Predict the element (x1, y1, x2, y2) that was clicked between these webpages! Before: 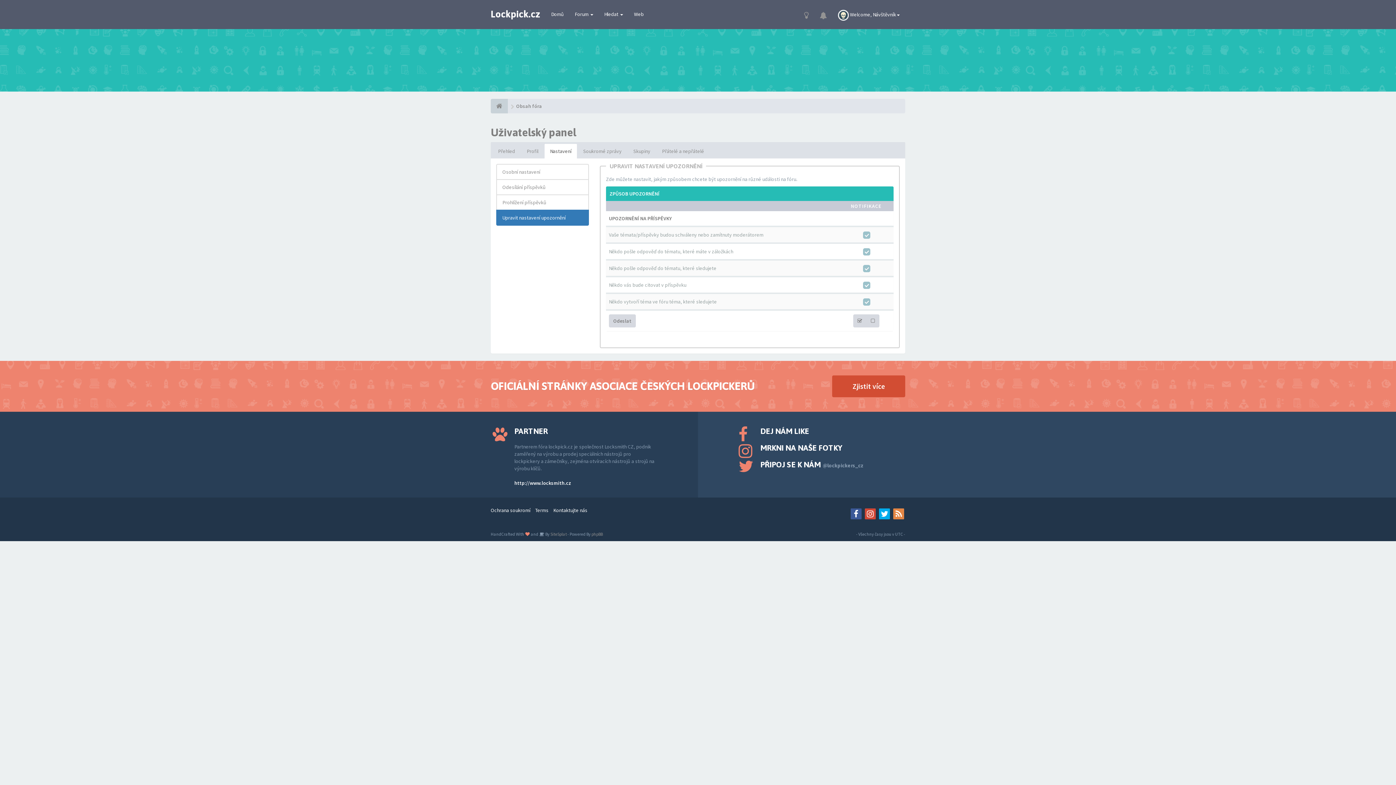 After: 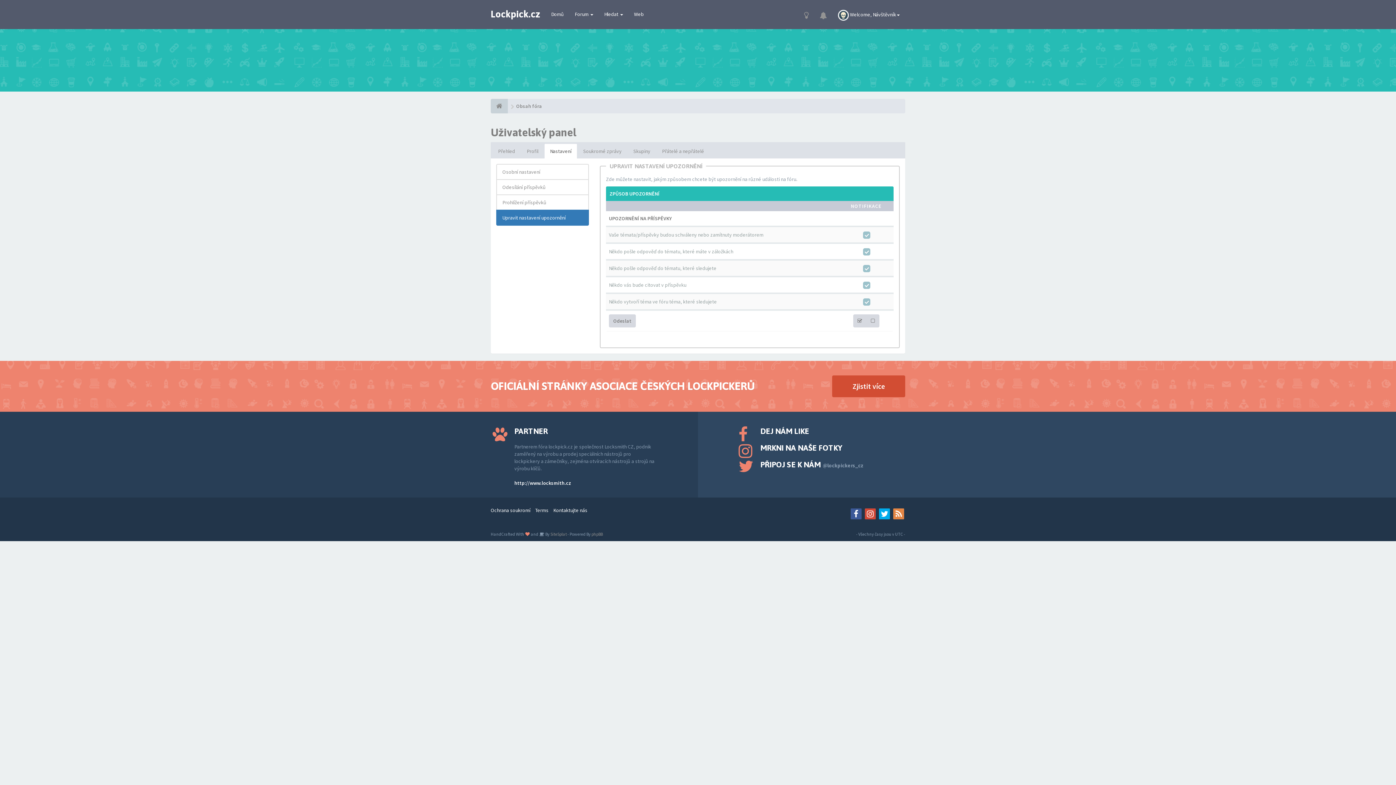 Action: bbox: (514, 480, 571, 486) label: http://www.locksmith.cz